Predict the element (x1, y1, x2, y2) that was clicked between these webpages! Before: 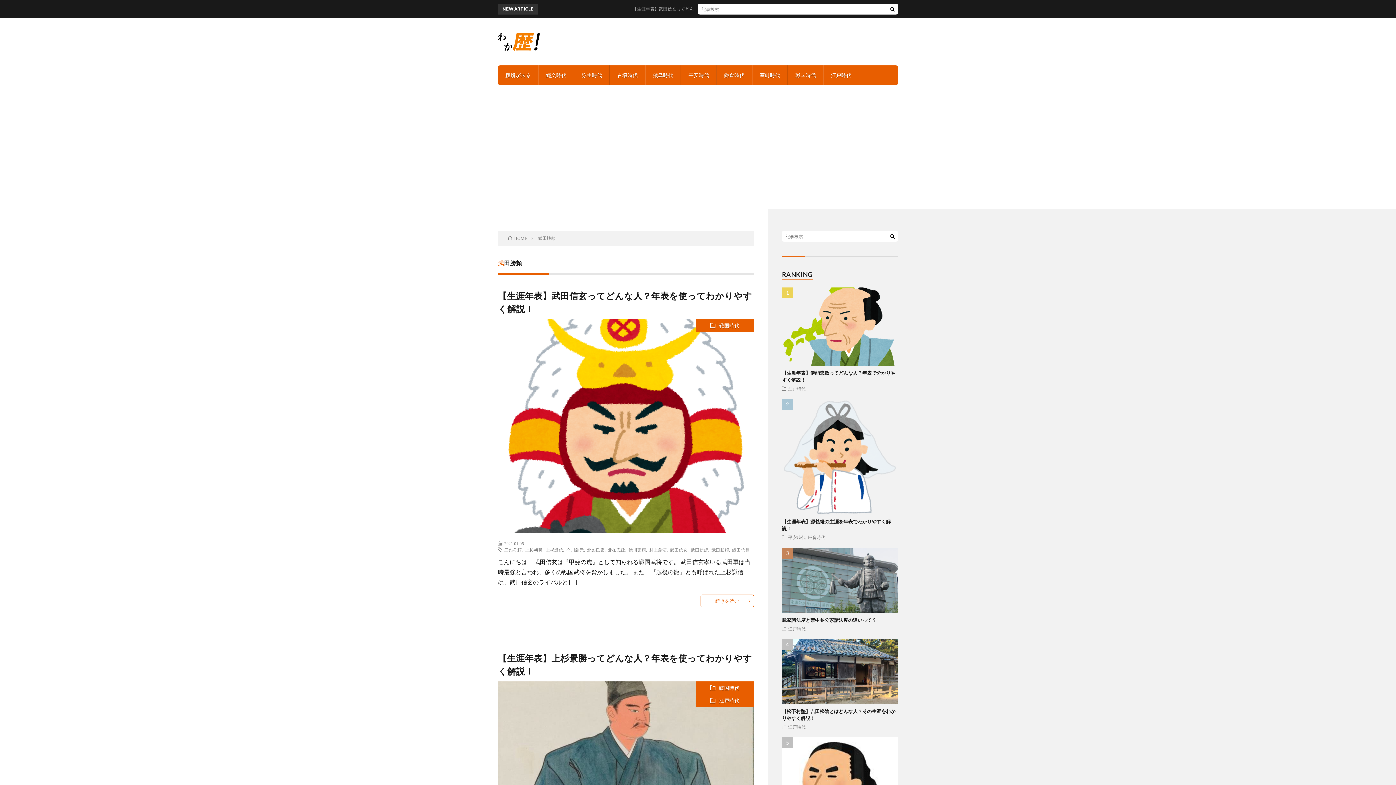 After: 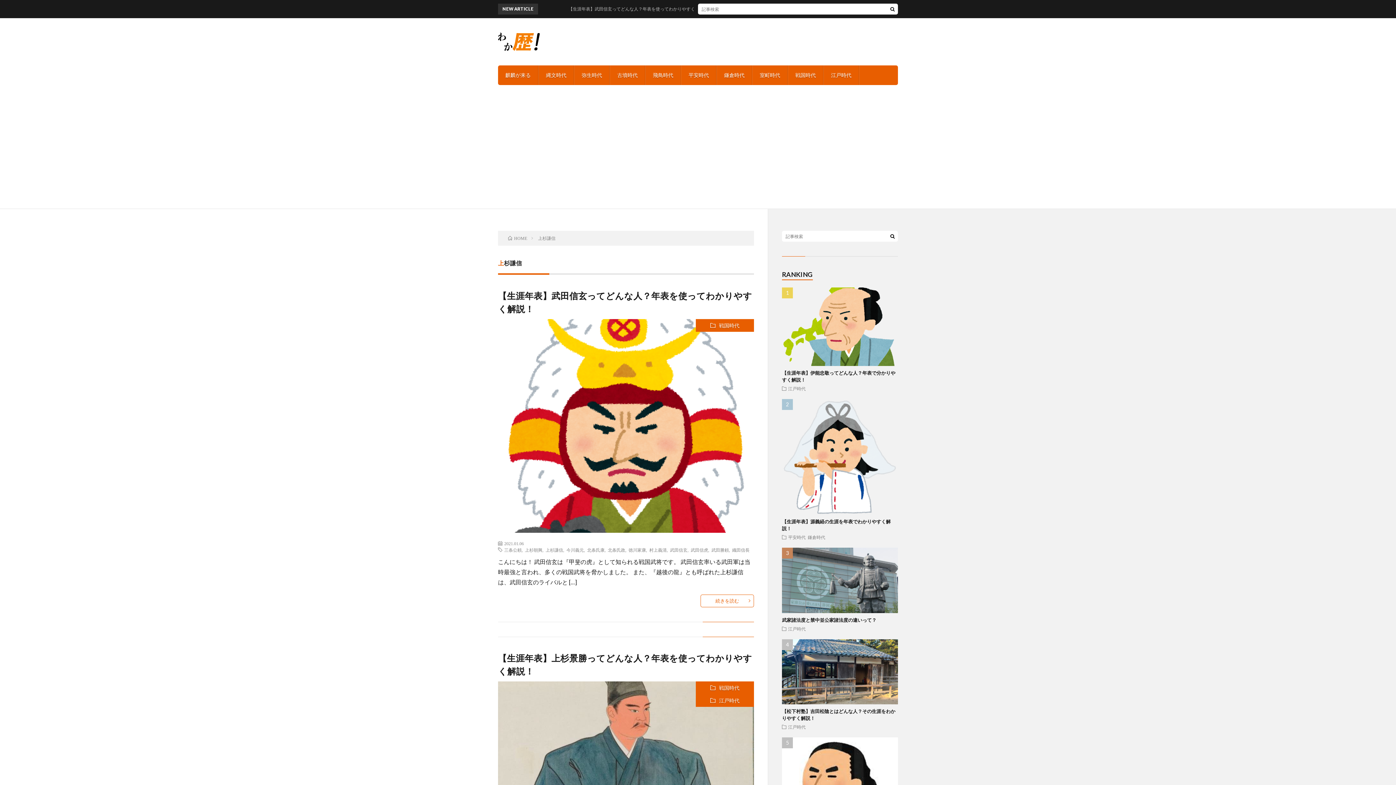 Action: label: 上杉謙信 bbox: (545, 547, 563, 552)